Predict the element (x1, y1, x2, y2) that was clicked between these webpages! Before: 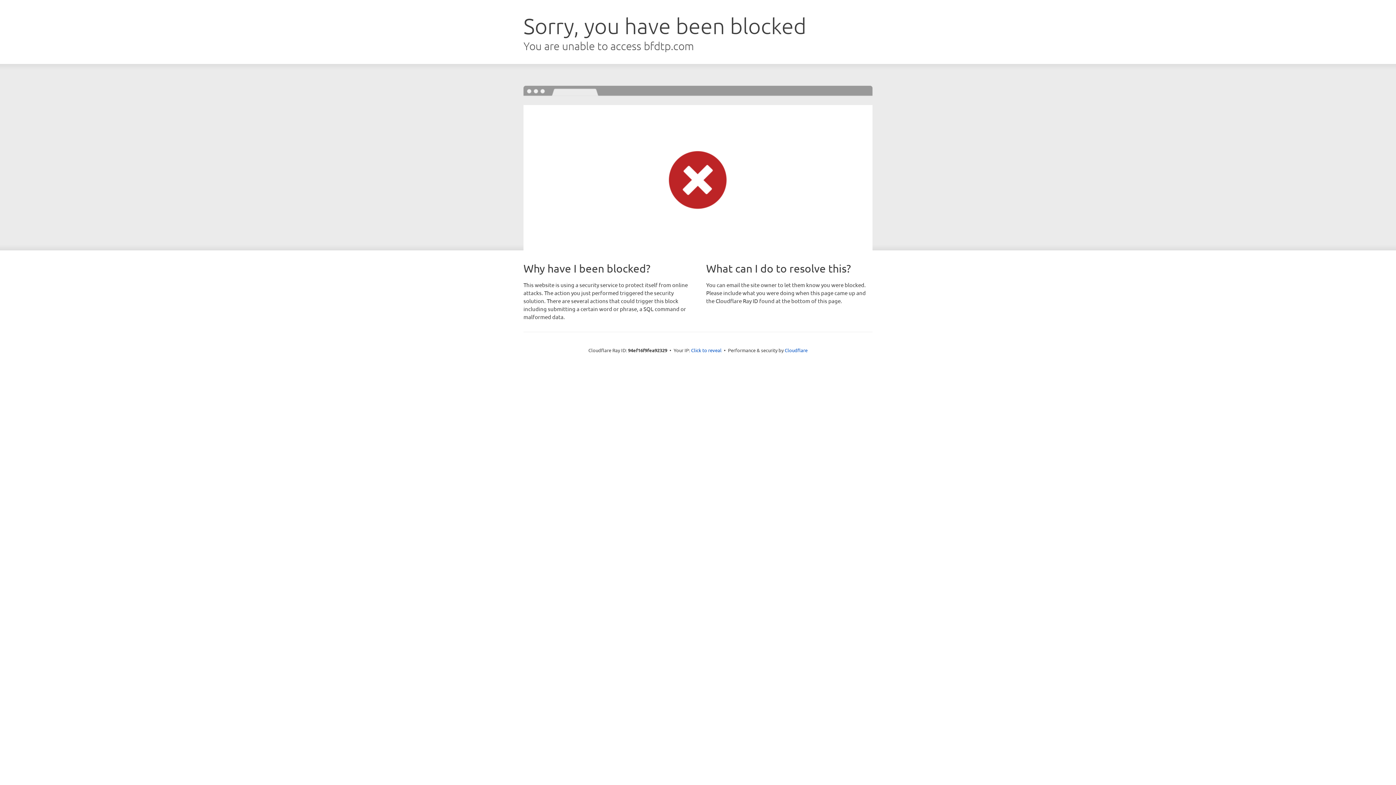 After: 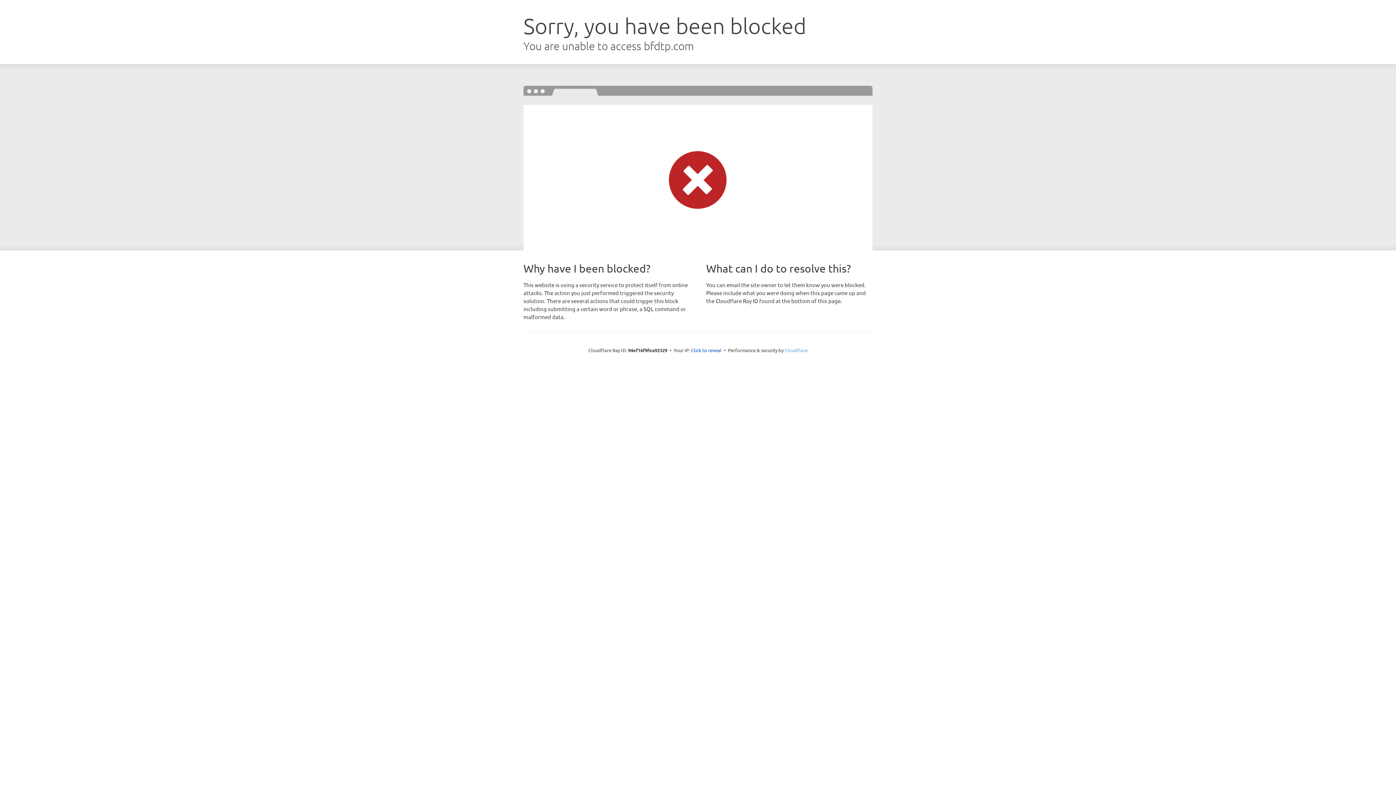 Action: label: Cloudflare bbox: (784, 347, 807, 353)